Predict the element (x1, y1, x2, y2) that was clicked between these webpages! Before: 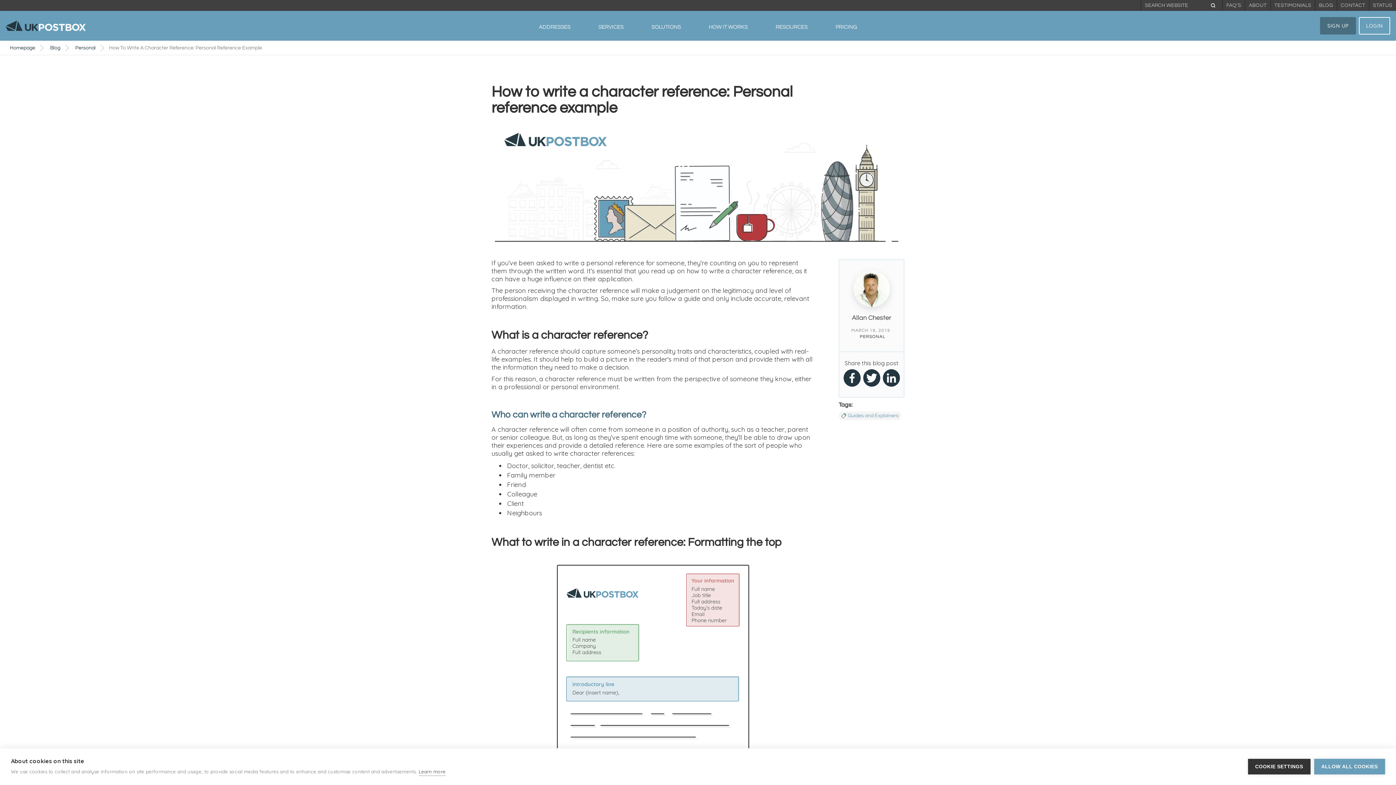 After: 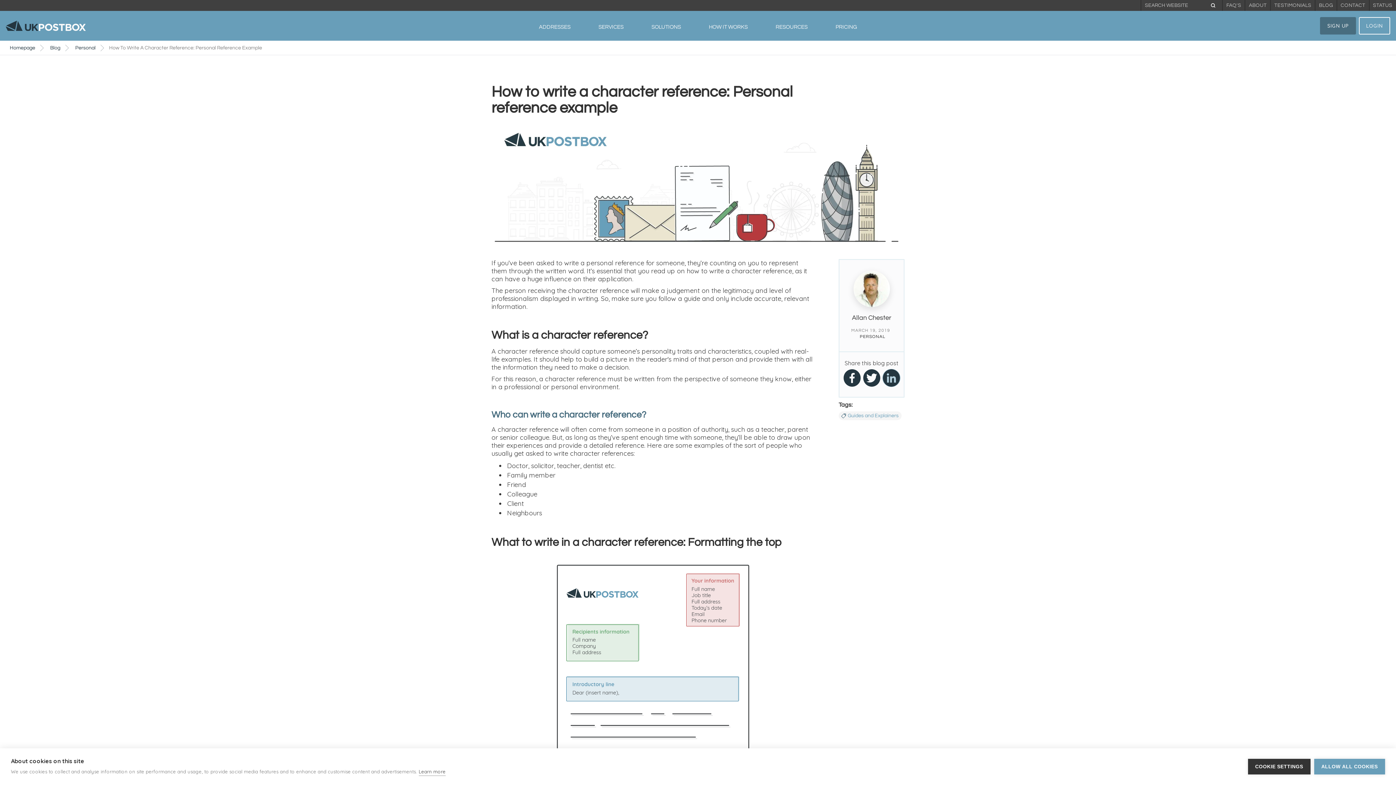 Action: bbox: (882, 368, 900, 387)